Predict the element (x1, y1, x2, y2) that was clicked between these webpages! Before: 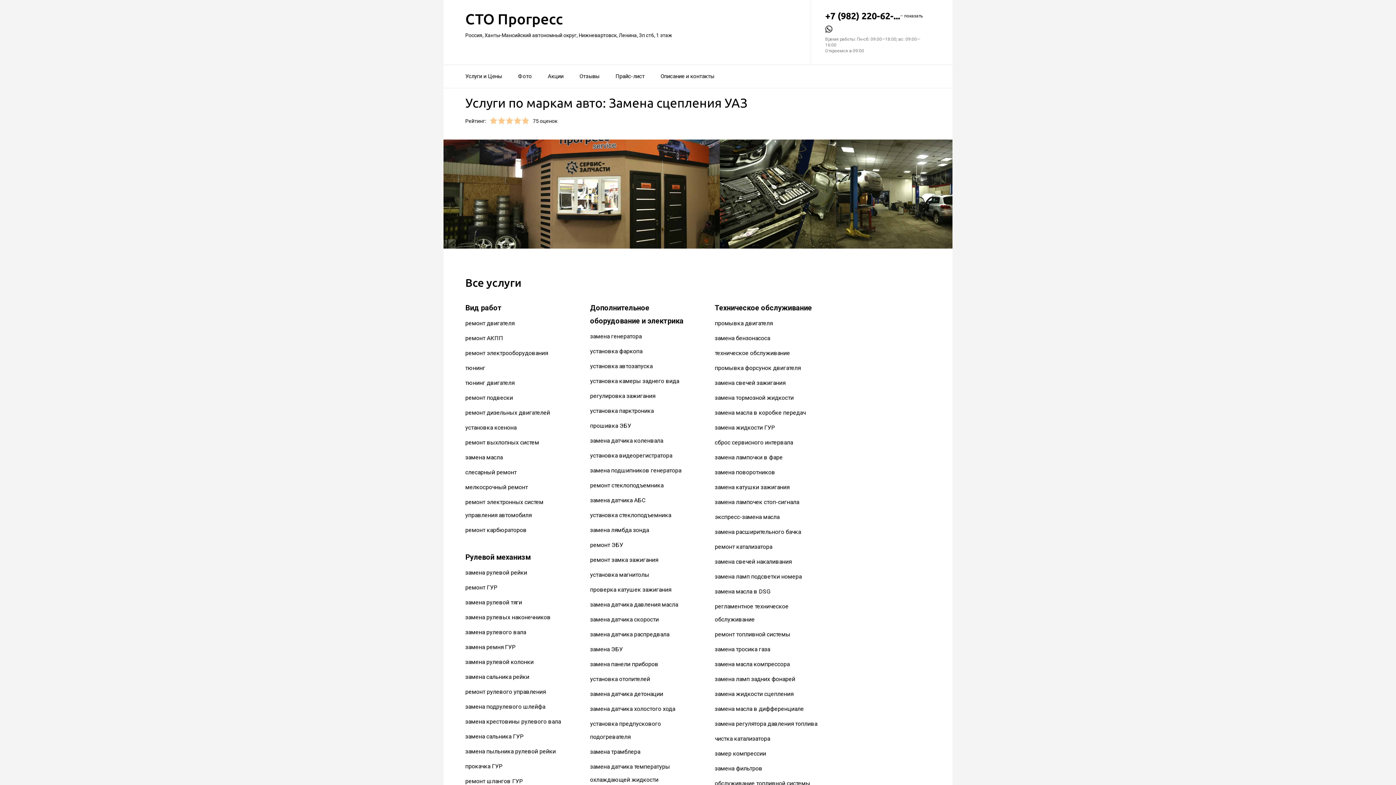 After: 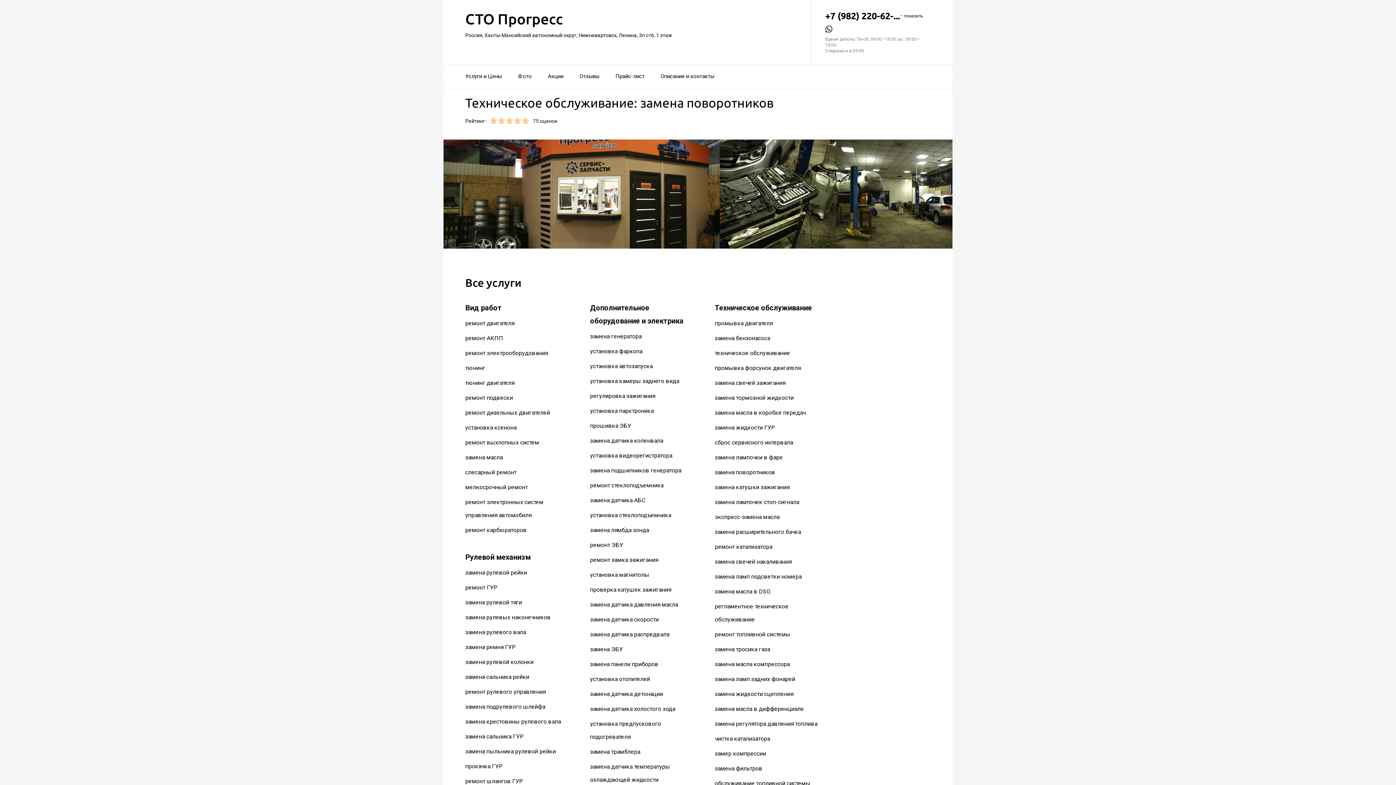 Action: bbox: (715, 469, 775, 476) label: замена поворотников